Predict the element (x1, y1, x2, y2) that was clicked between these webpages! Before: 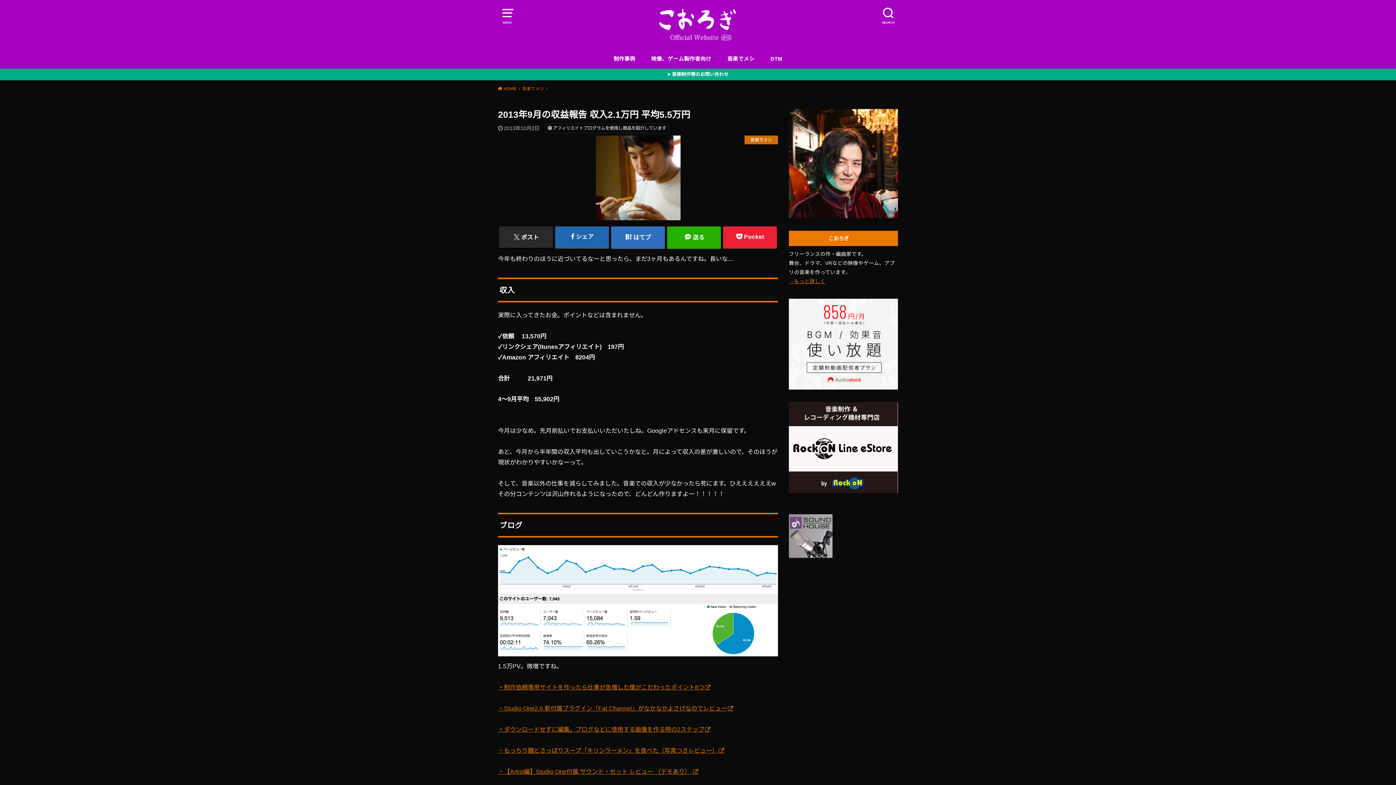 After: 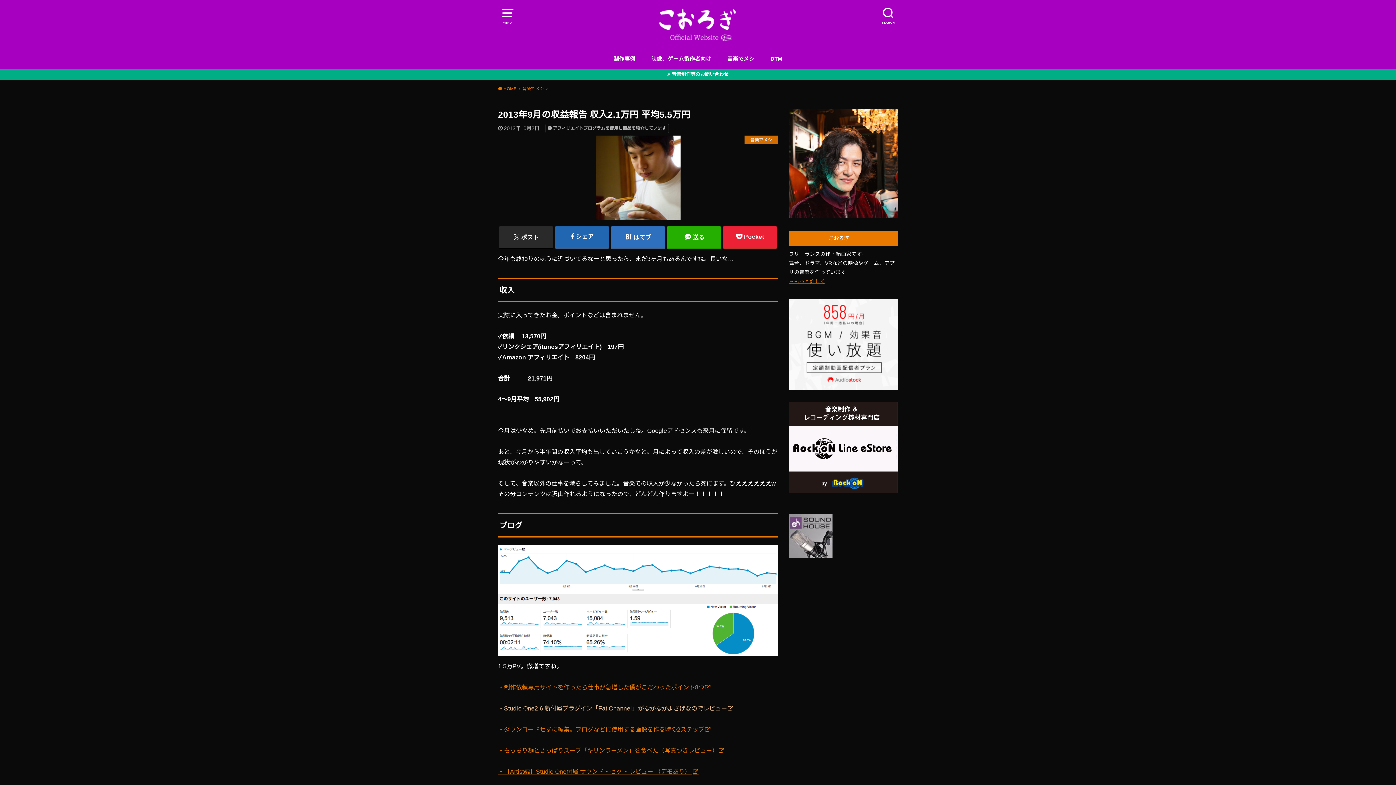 Action: bbox: (498, 705, 734, 712) label: ・Studio One2.6 新付属プラグイン「Fat Channel」がなかなかよさげなのでレビュー